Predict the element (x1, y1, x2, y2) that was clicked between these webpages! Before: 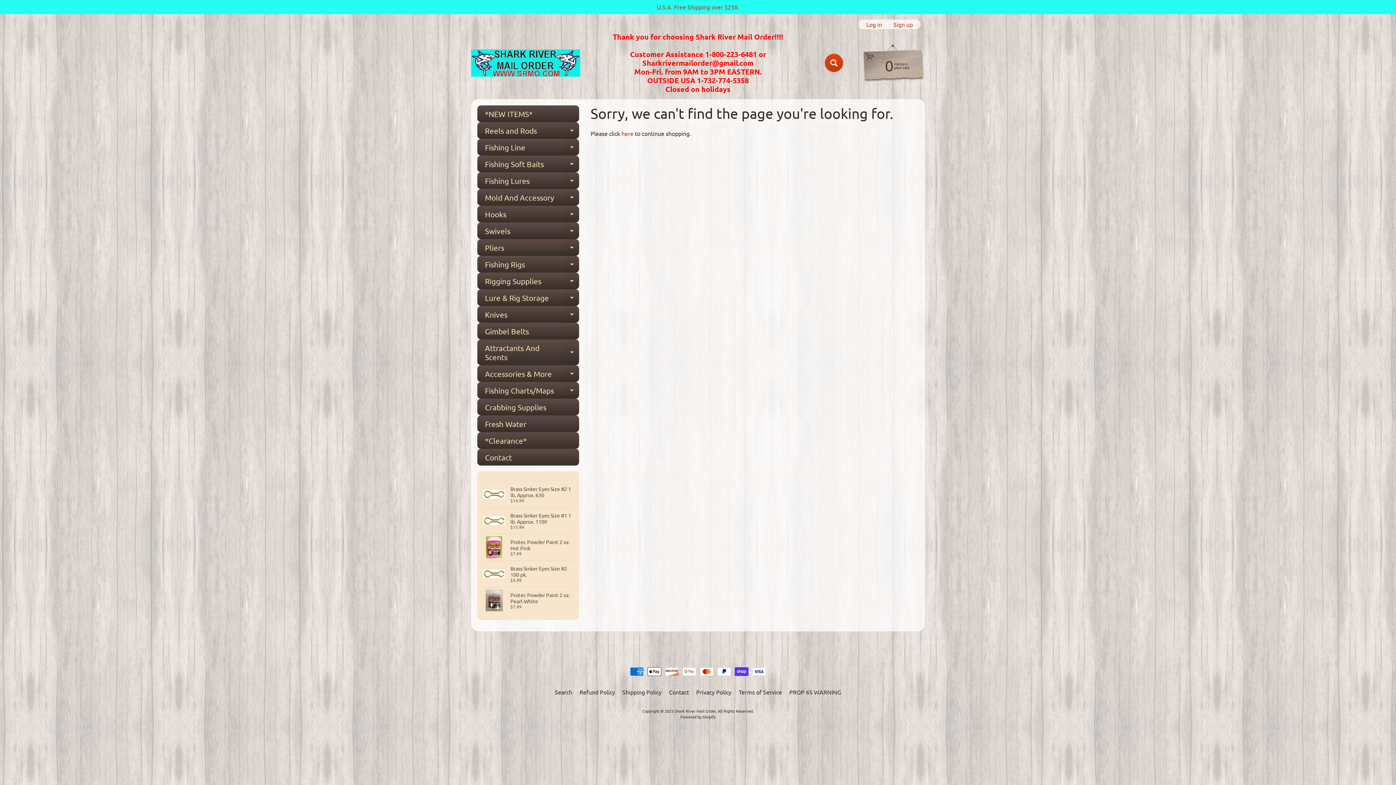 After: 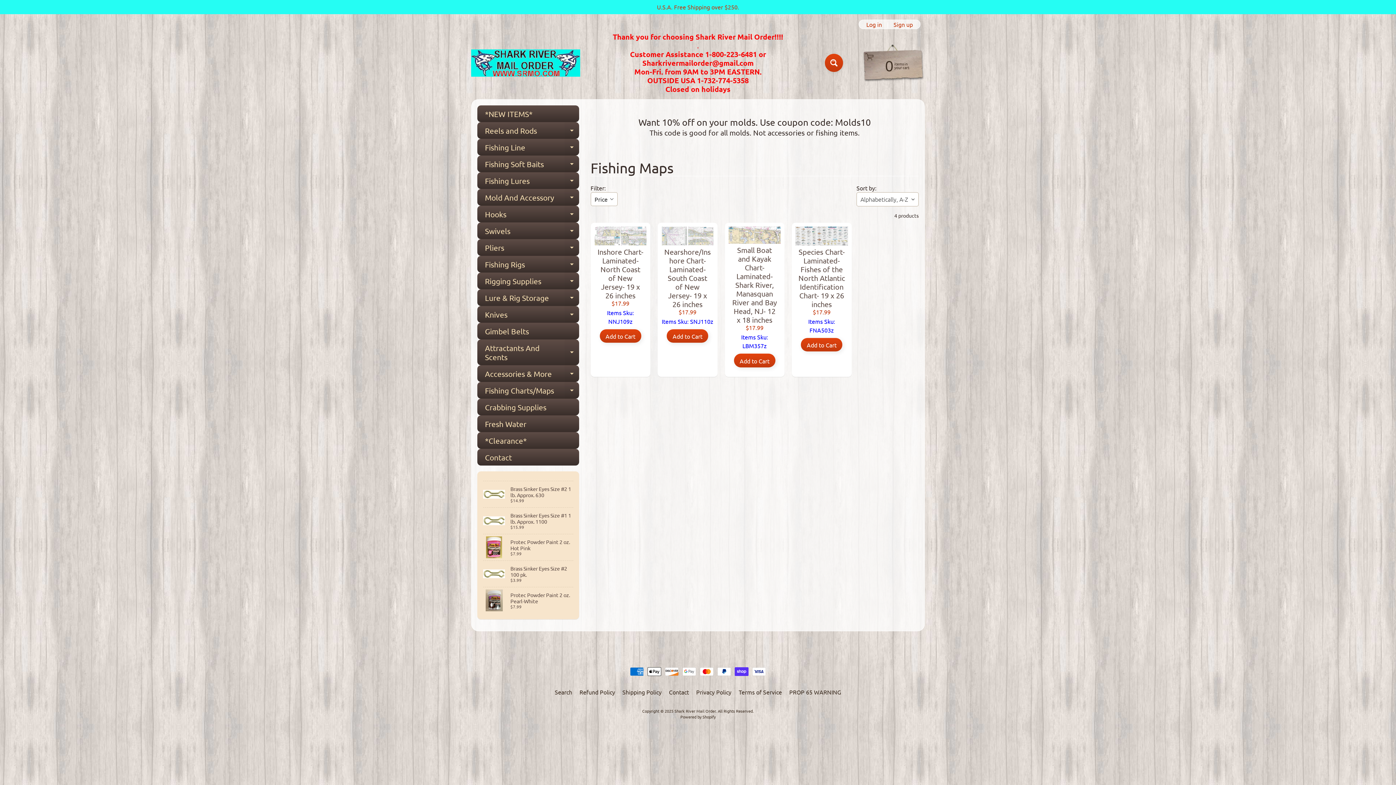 Action: label: Fishing Charts/Maps
Expand child menu bbox: (477, 382, 579, 398)